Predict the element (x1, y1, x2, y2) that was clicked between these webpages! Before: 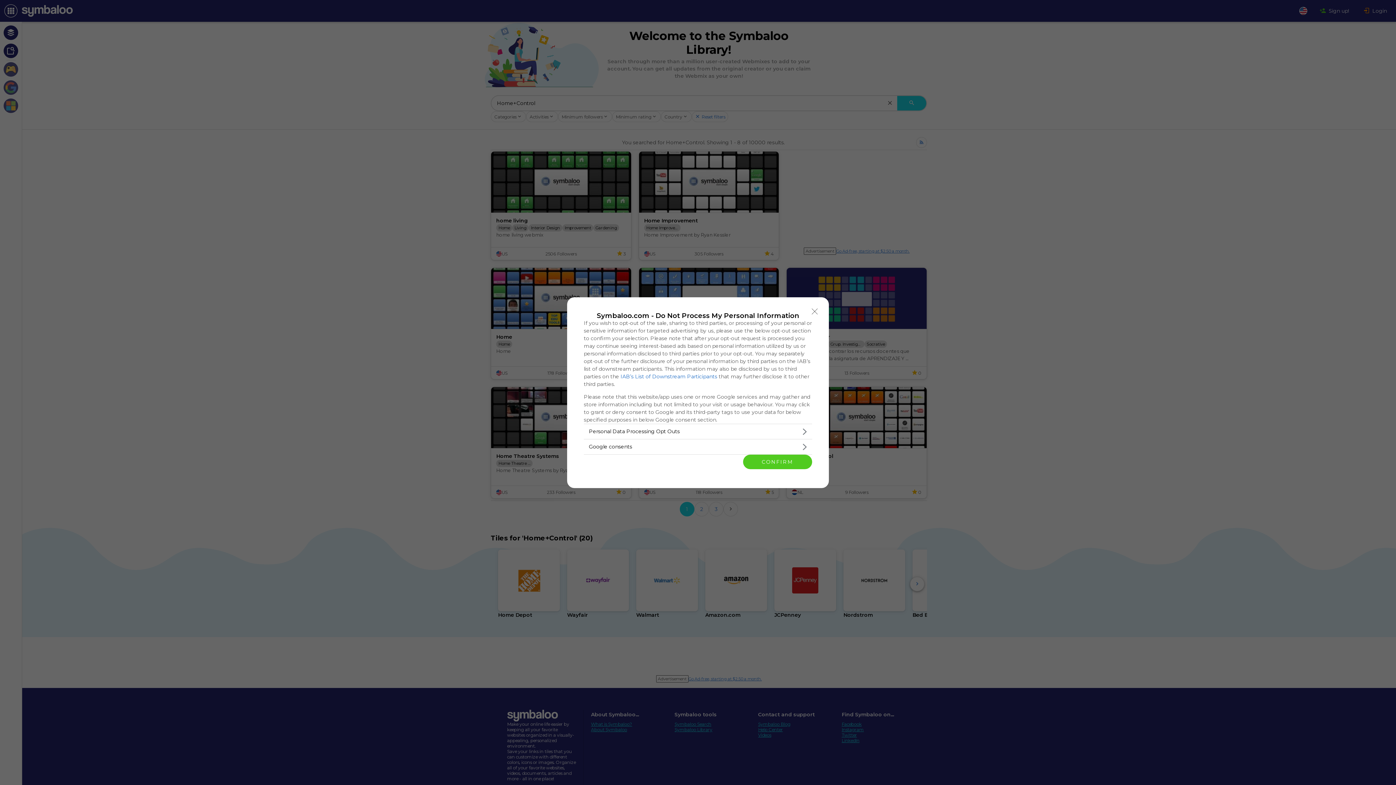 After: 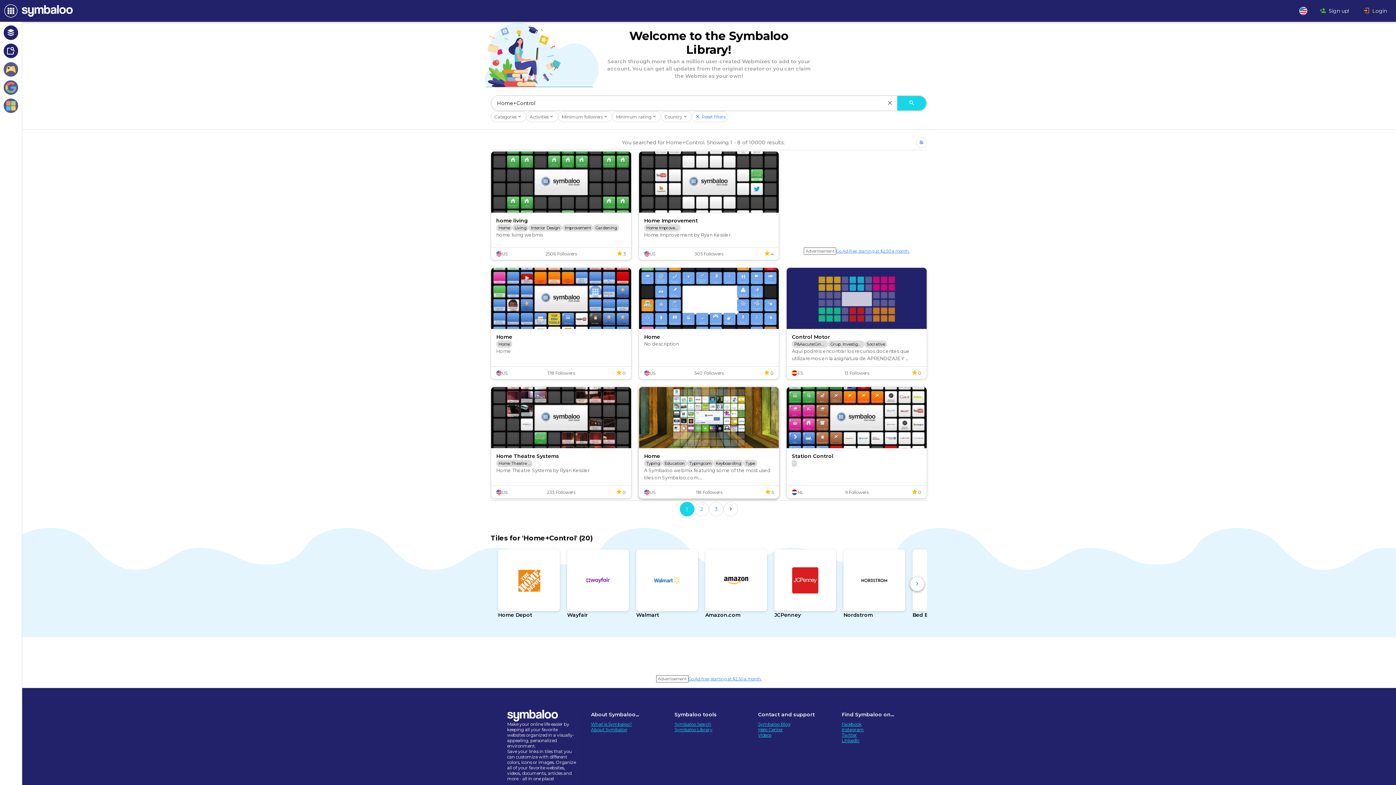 Action: label: CONFIRM bbox: (743, 454, 812, 469)